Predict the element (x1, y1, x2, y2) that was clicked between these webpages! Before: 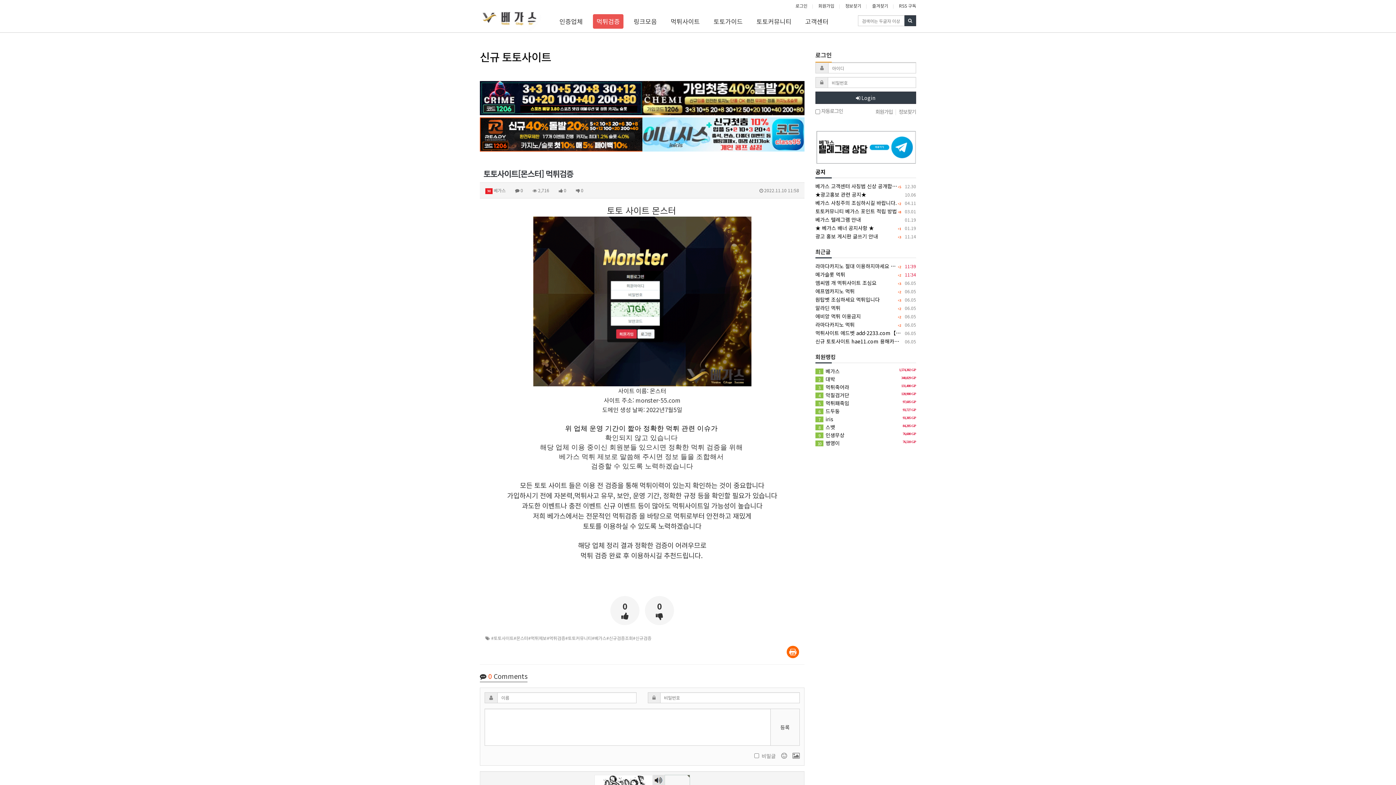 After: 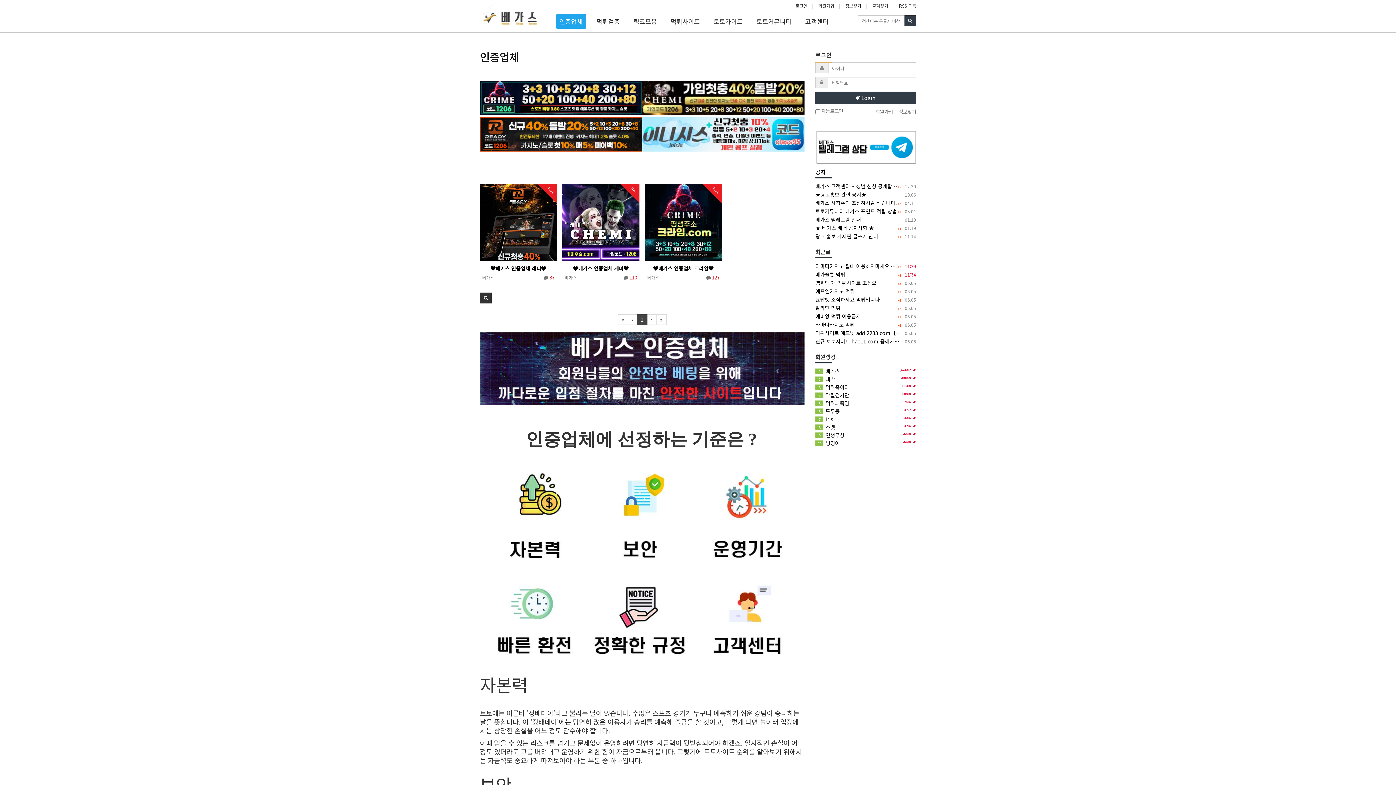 Action: label: 인증업체 bbox: (552, 12, 589, 30)